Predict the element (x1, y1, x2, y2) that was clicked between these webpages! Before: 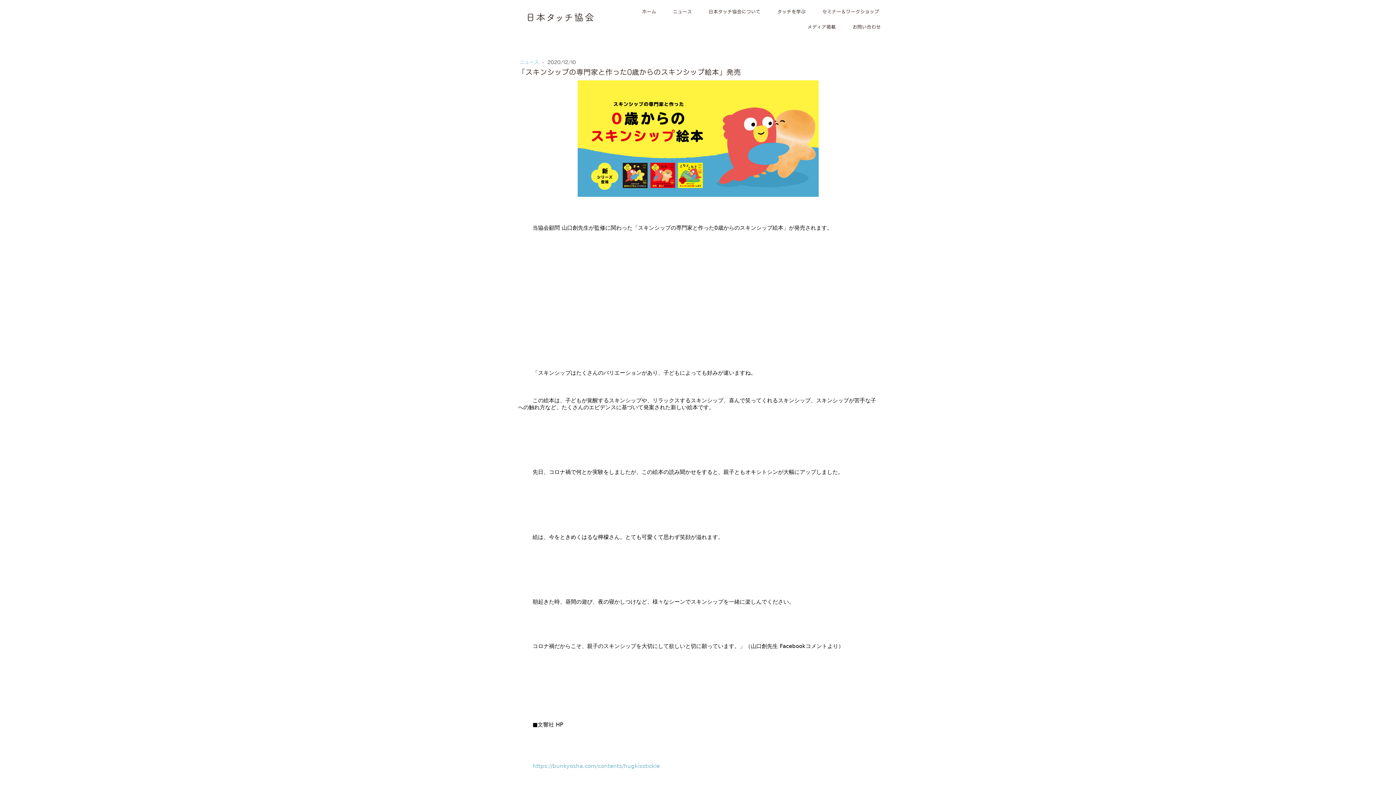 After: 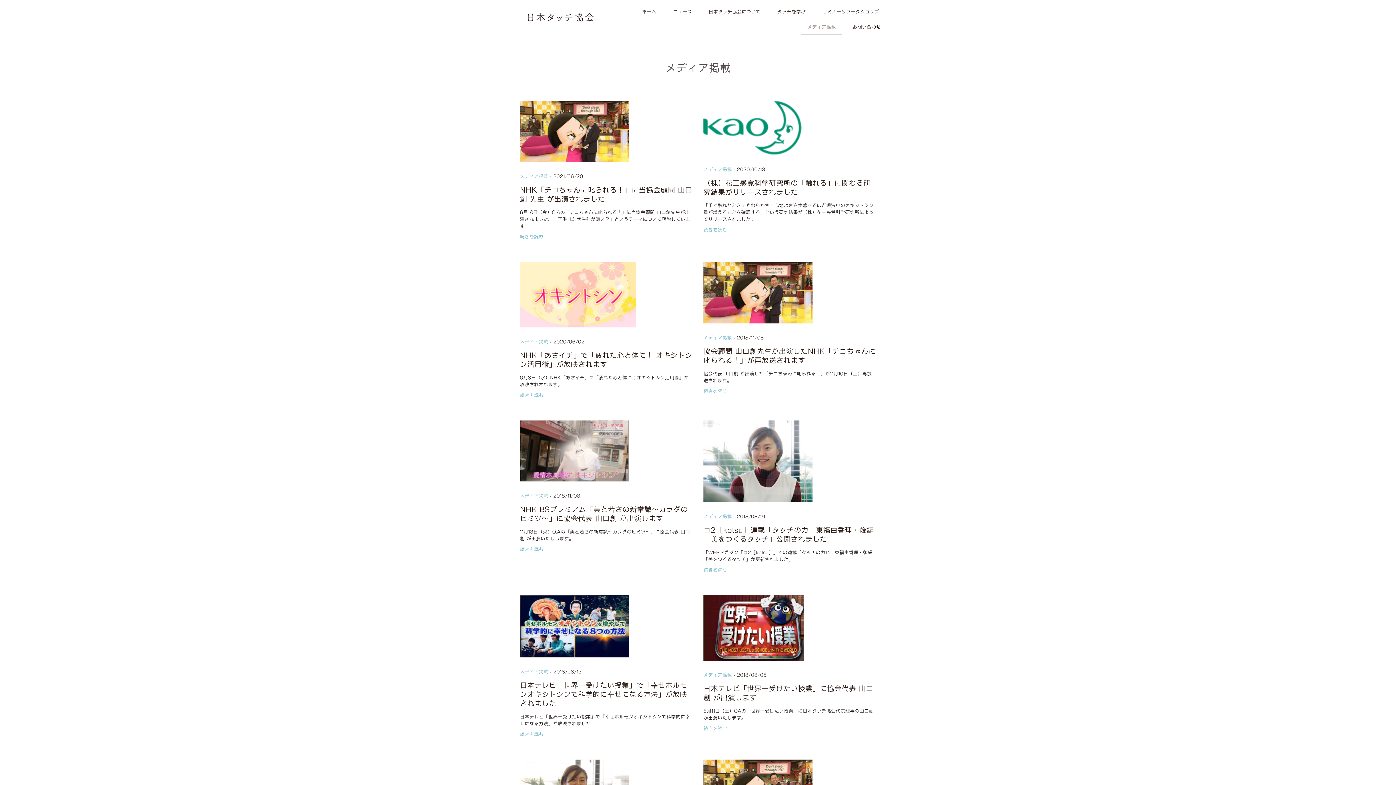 Action: label: メディア掲載 bbox: (801, 20, 842, 35)